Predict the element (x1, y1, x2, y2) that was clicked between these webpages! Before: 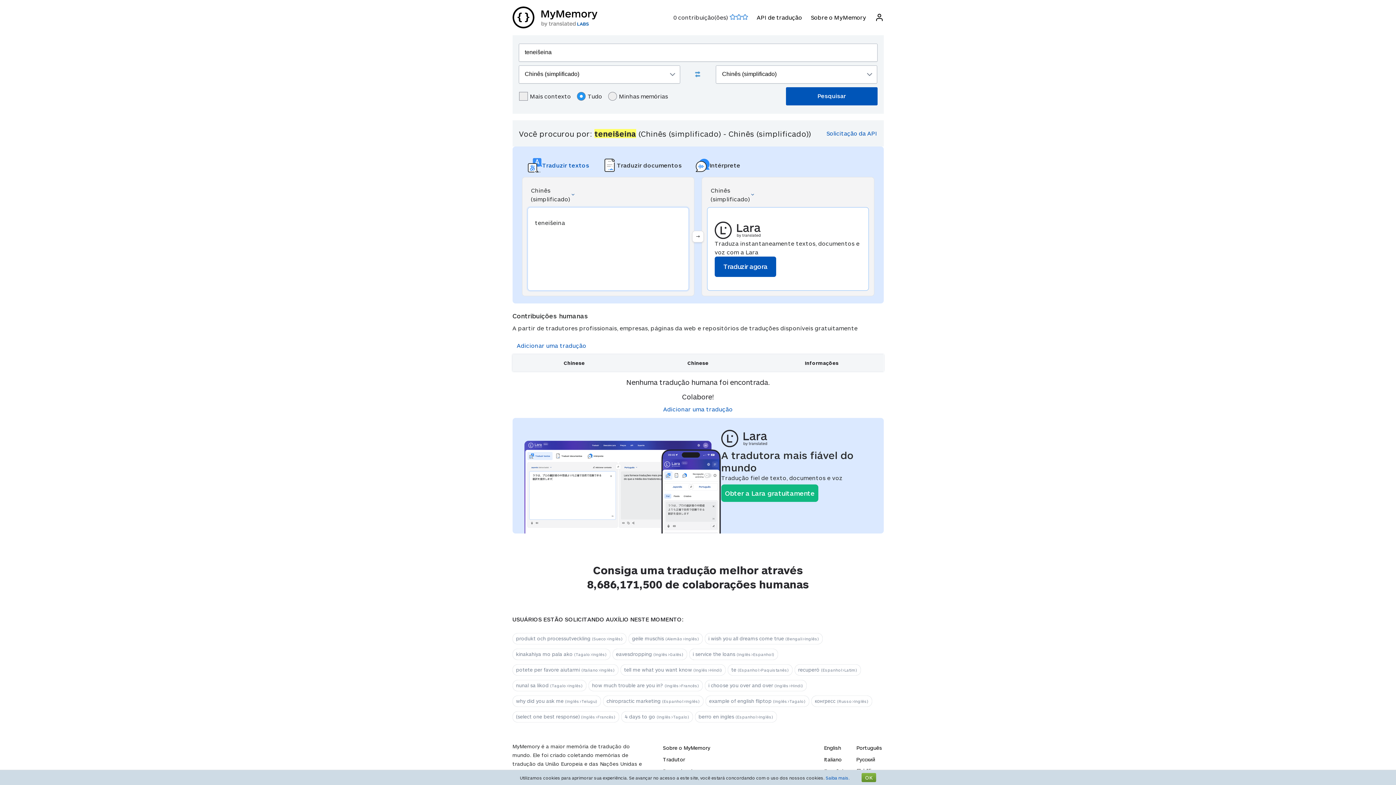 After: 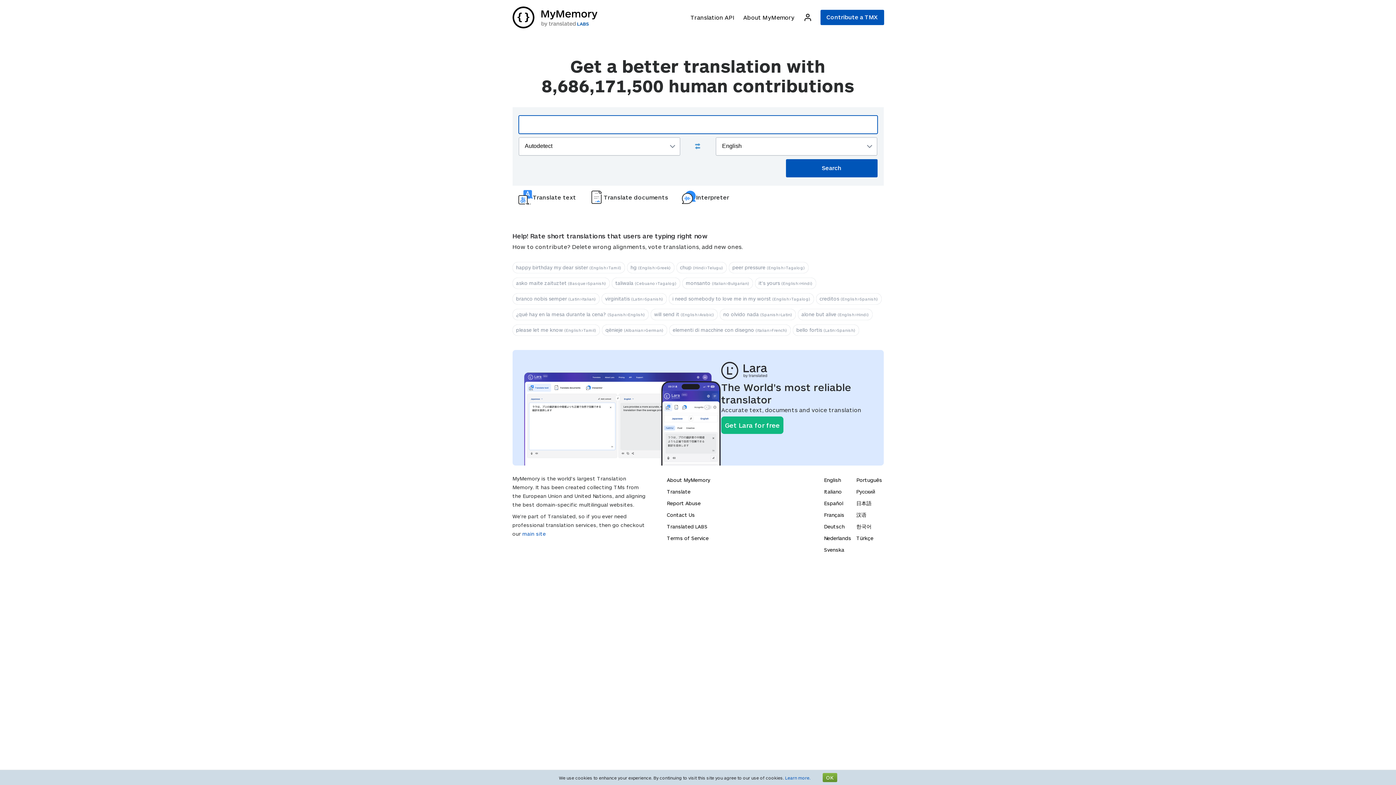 Action: bbox: (512, 6, 597, 28)